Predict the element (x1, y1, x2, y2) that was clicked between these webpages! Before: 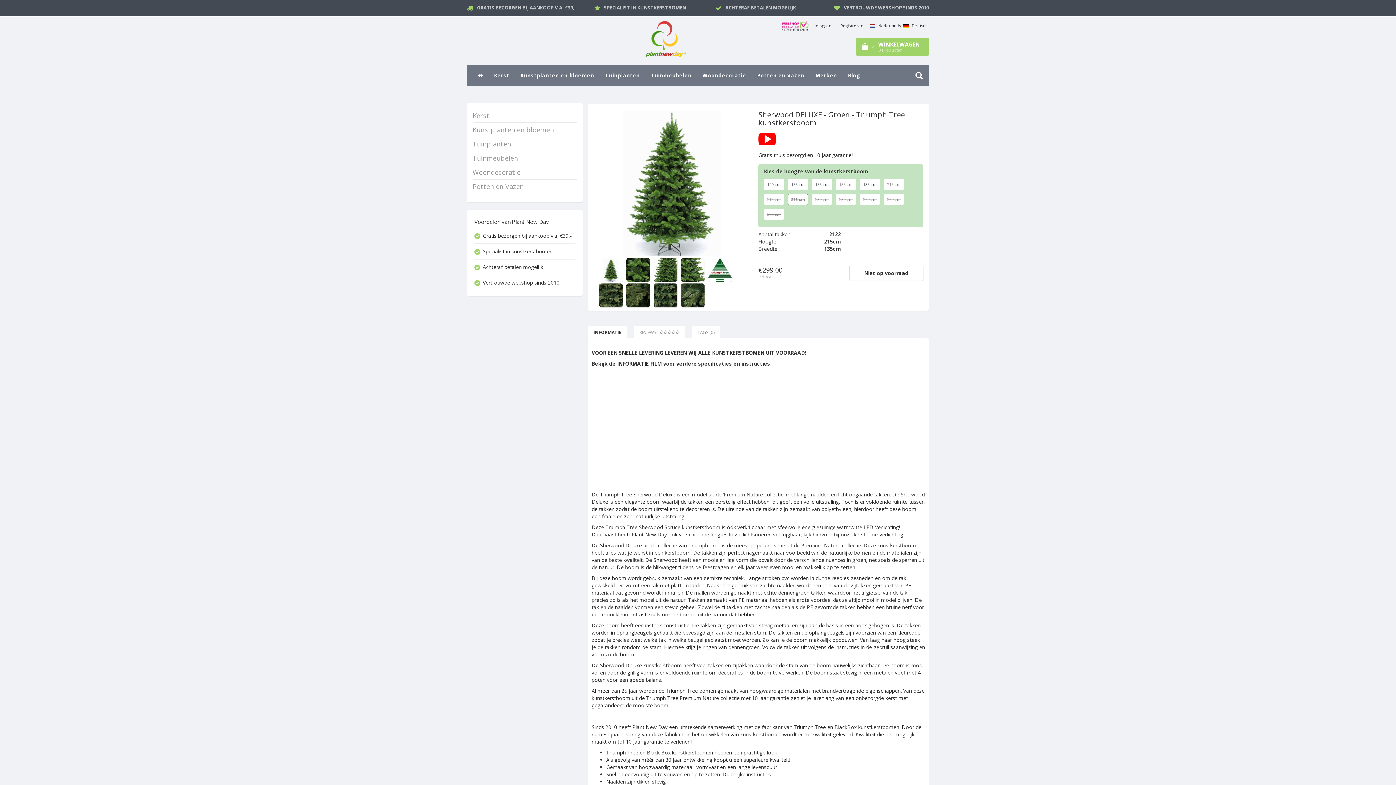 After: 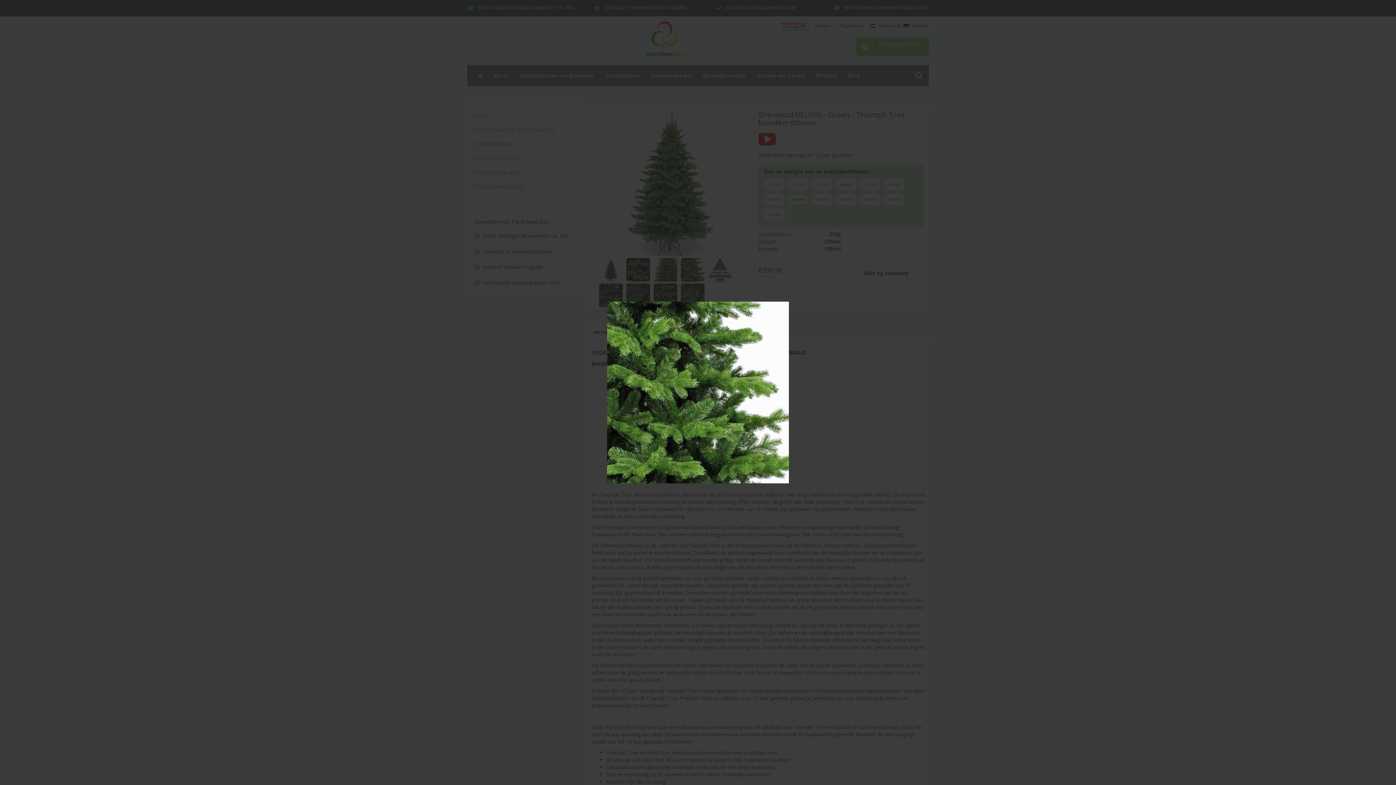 Action: bbox: (680, 265, 704, 272)